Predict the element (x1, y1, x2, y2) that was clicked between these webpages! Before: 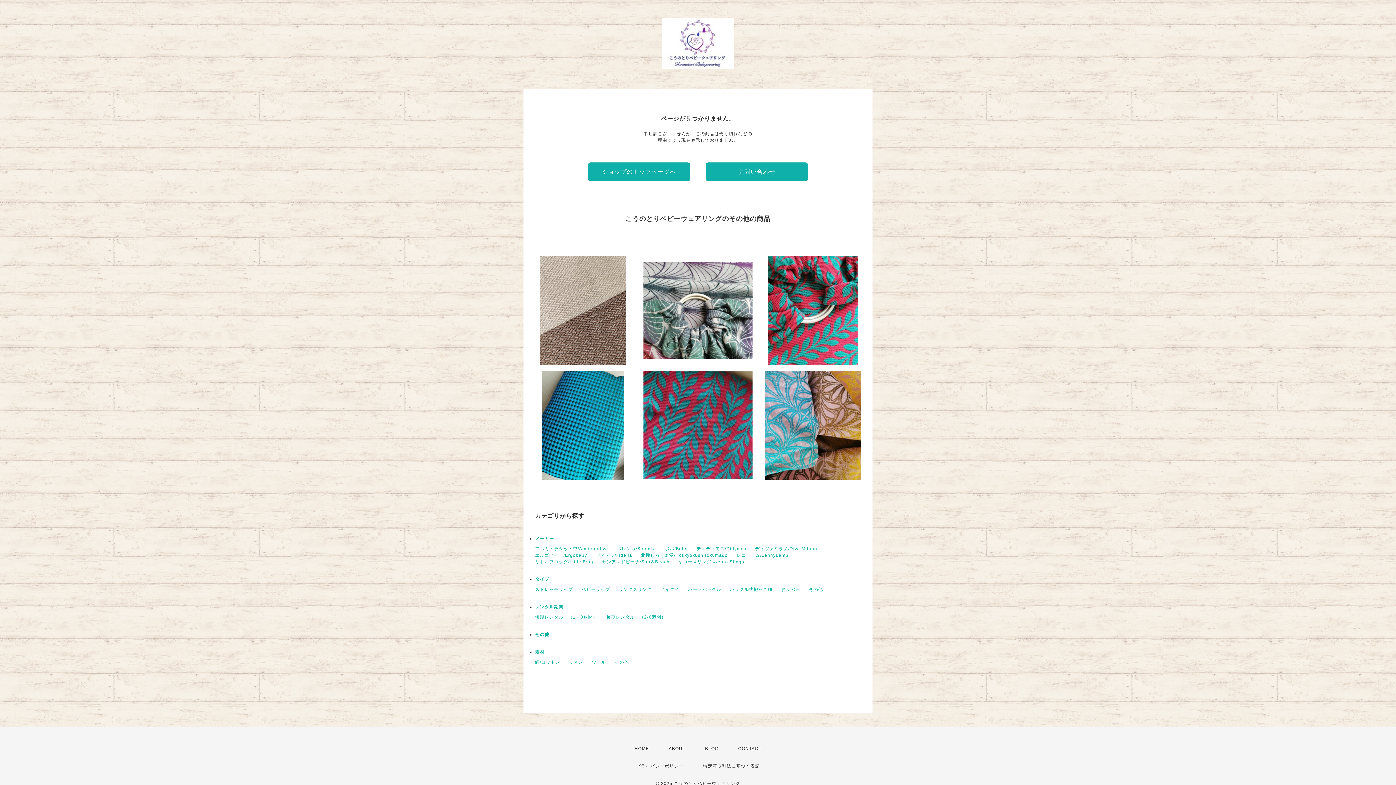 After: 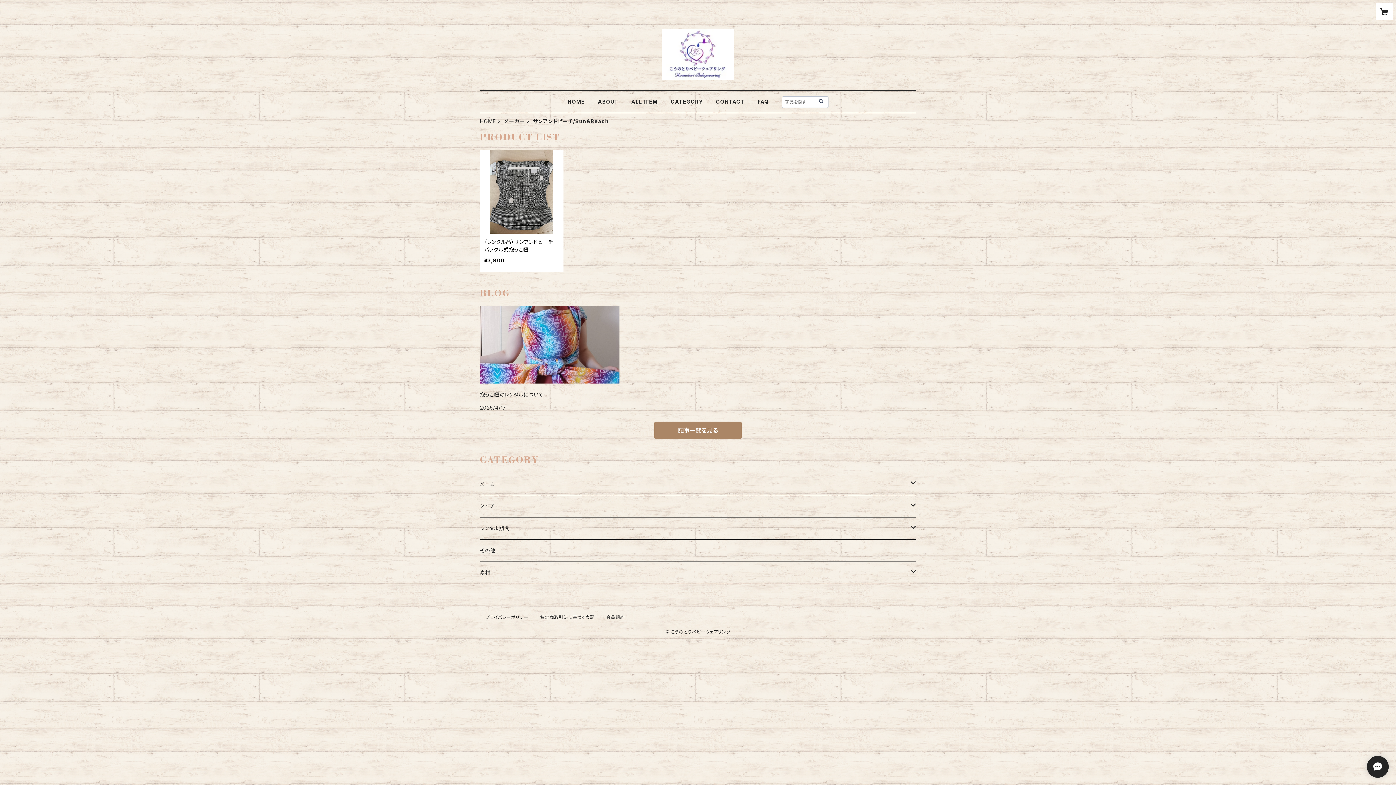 Action: bbox: (602, 559, 669, 564) label: サンアンドビーチ/Sun＆Beach